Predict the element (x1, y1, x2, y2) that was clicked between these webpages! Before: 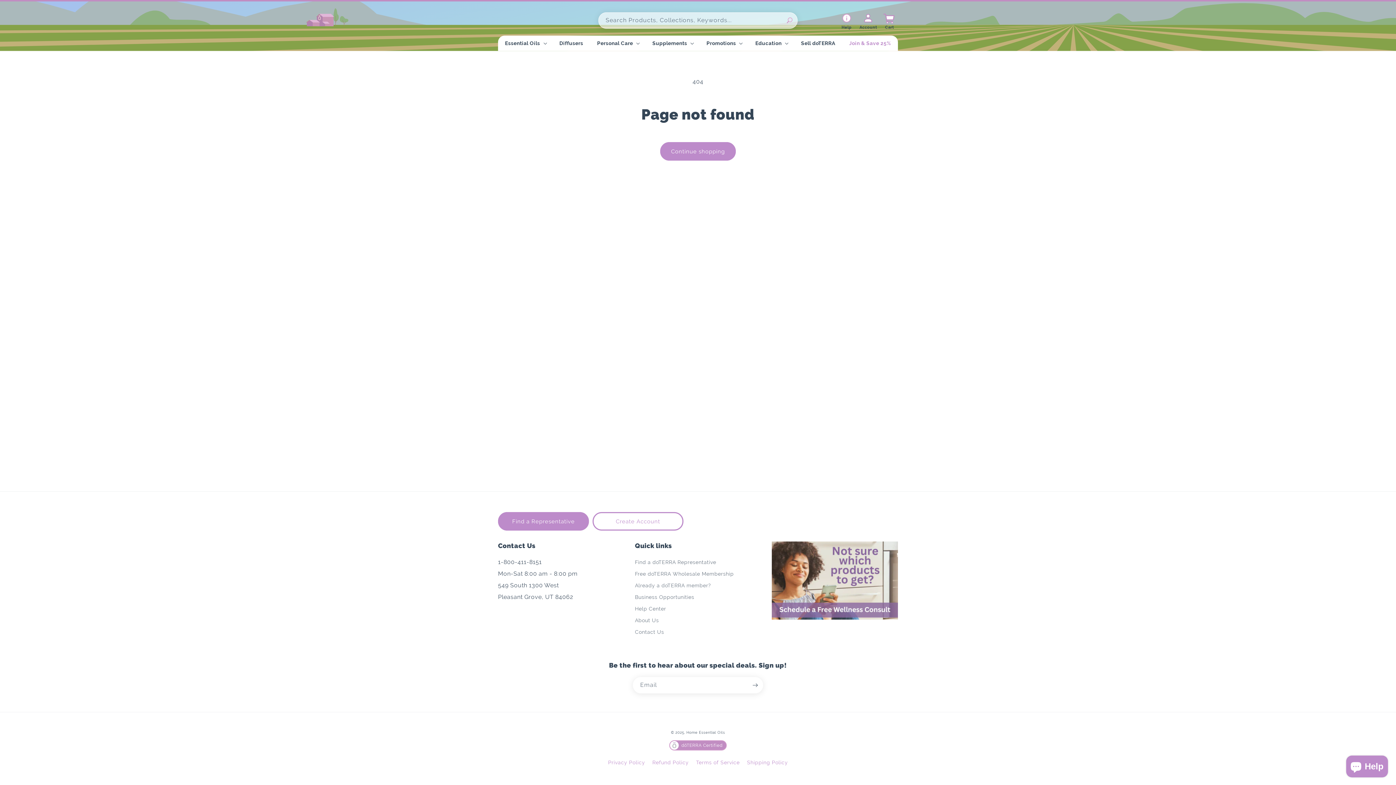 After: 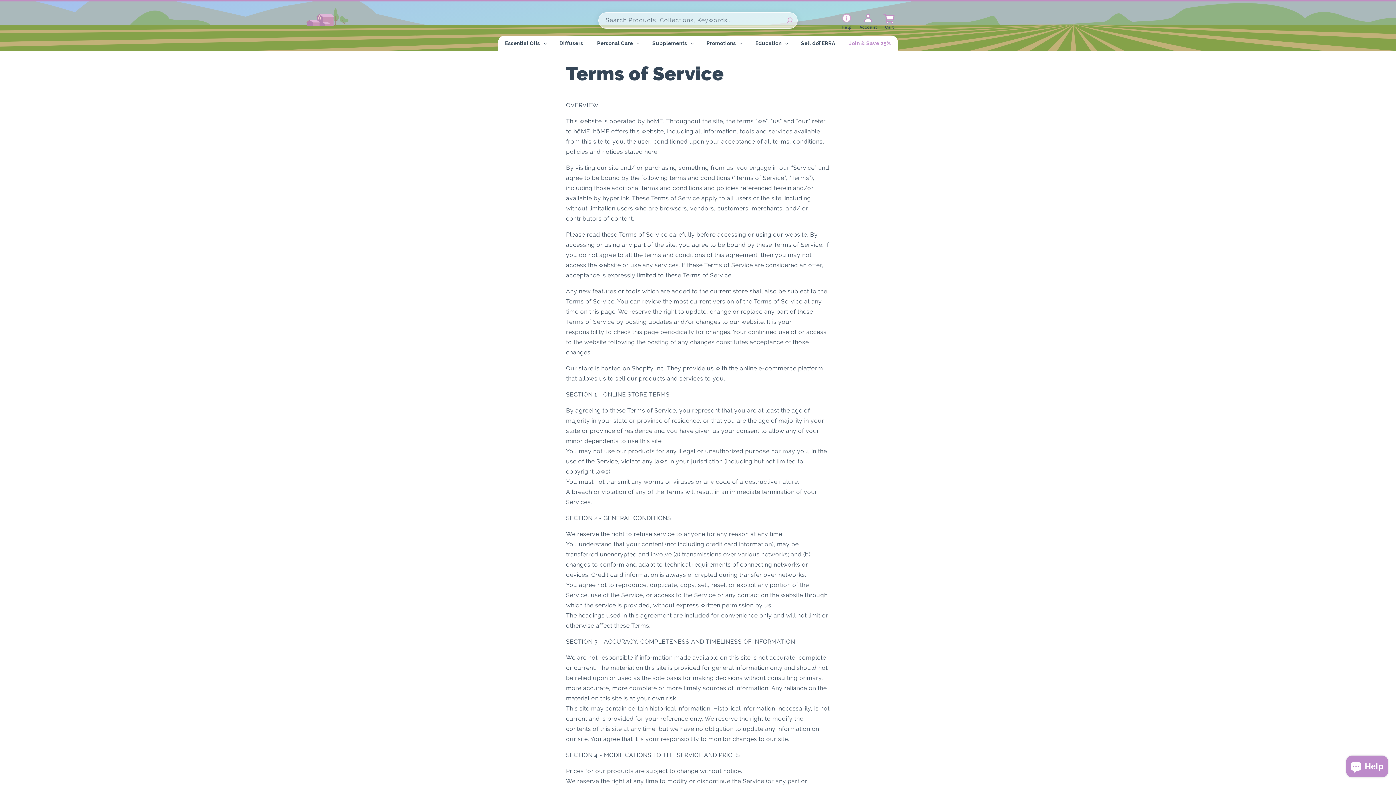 Action: label: Terms of Service bbox: (696, 758, 739, 767)